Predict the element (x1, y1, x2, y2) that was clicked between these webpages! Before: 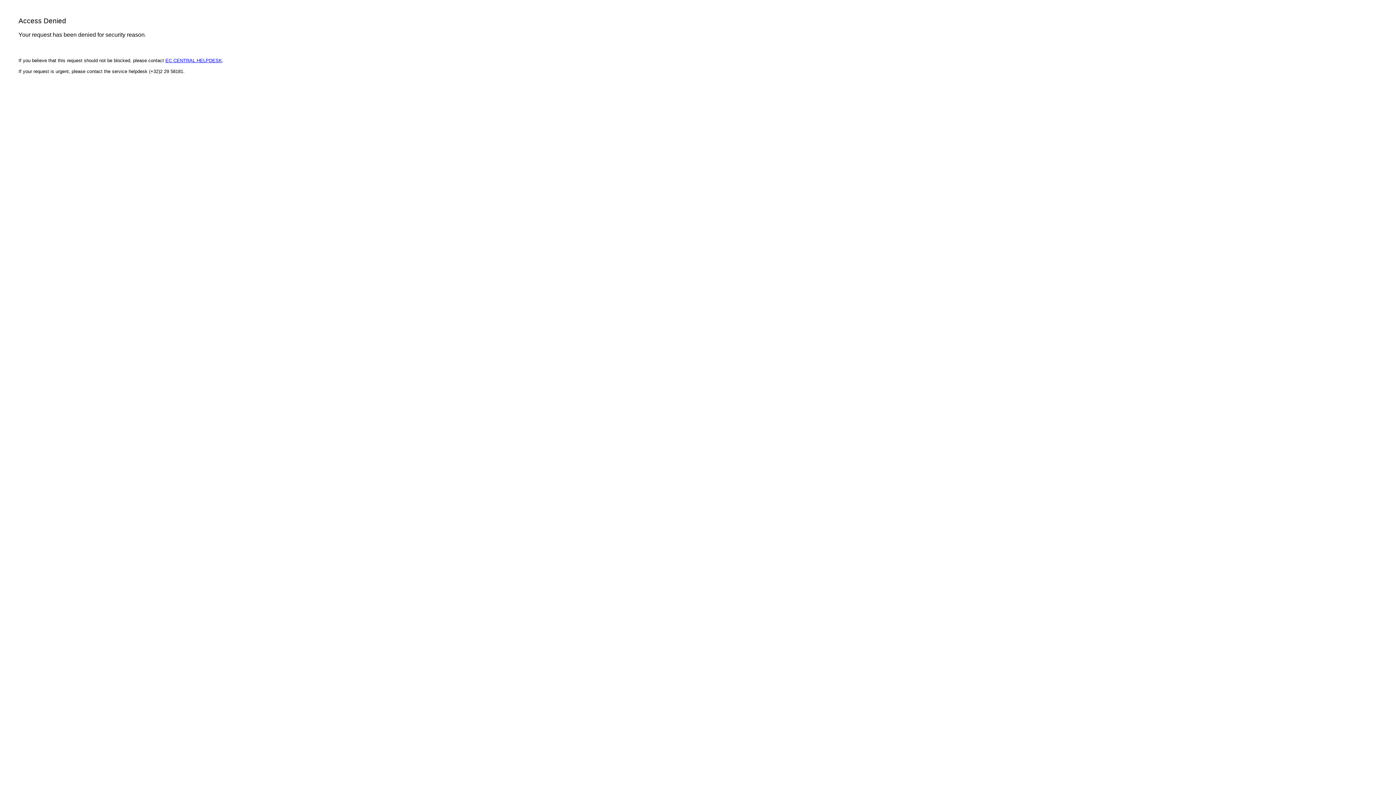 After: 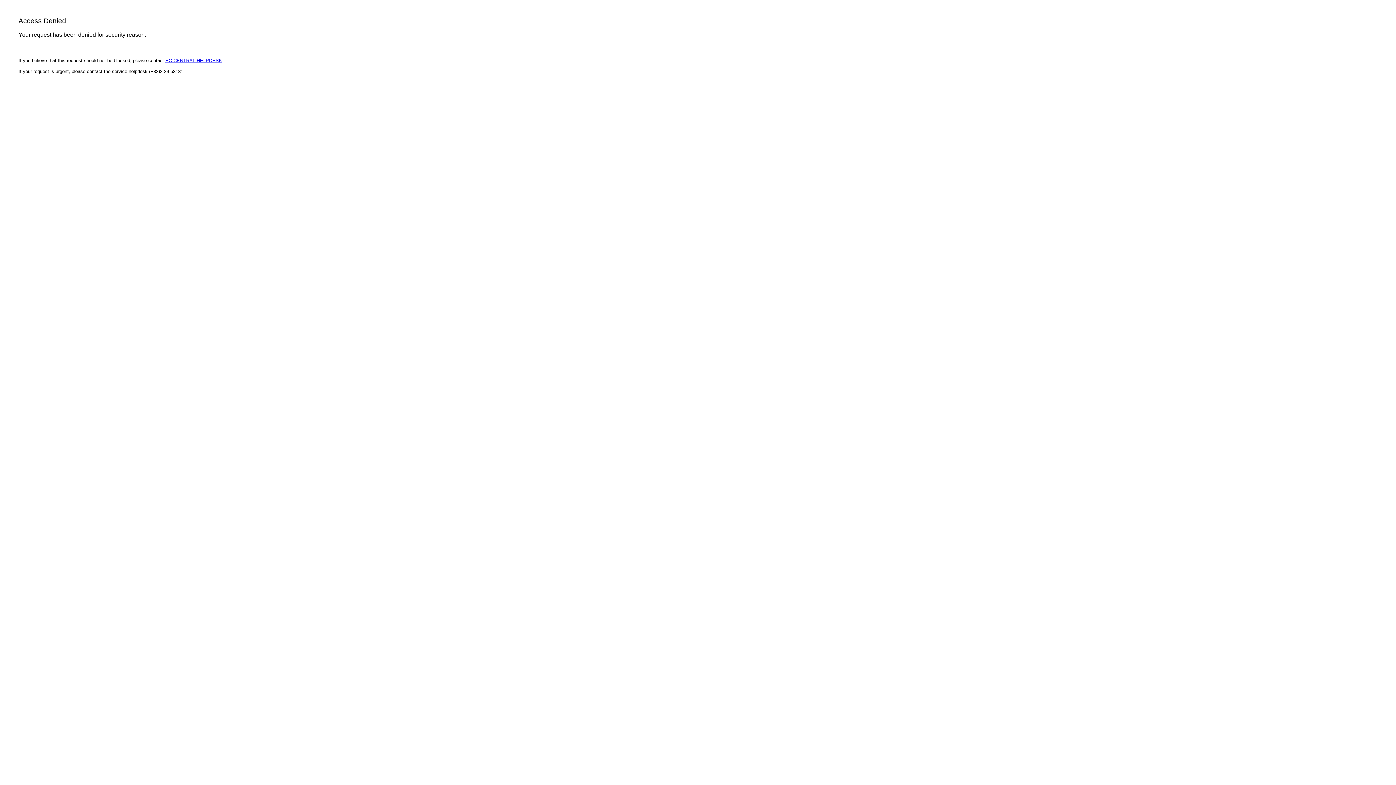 Action: bbox: (165, 57, 222, 63) label: EC CENTRAL HELPDESK